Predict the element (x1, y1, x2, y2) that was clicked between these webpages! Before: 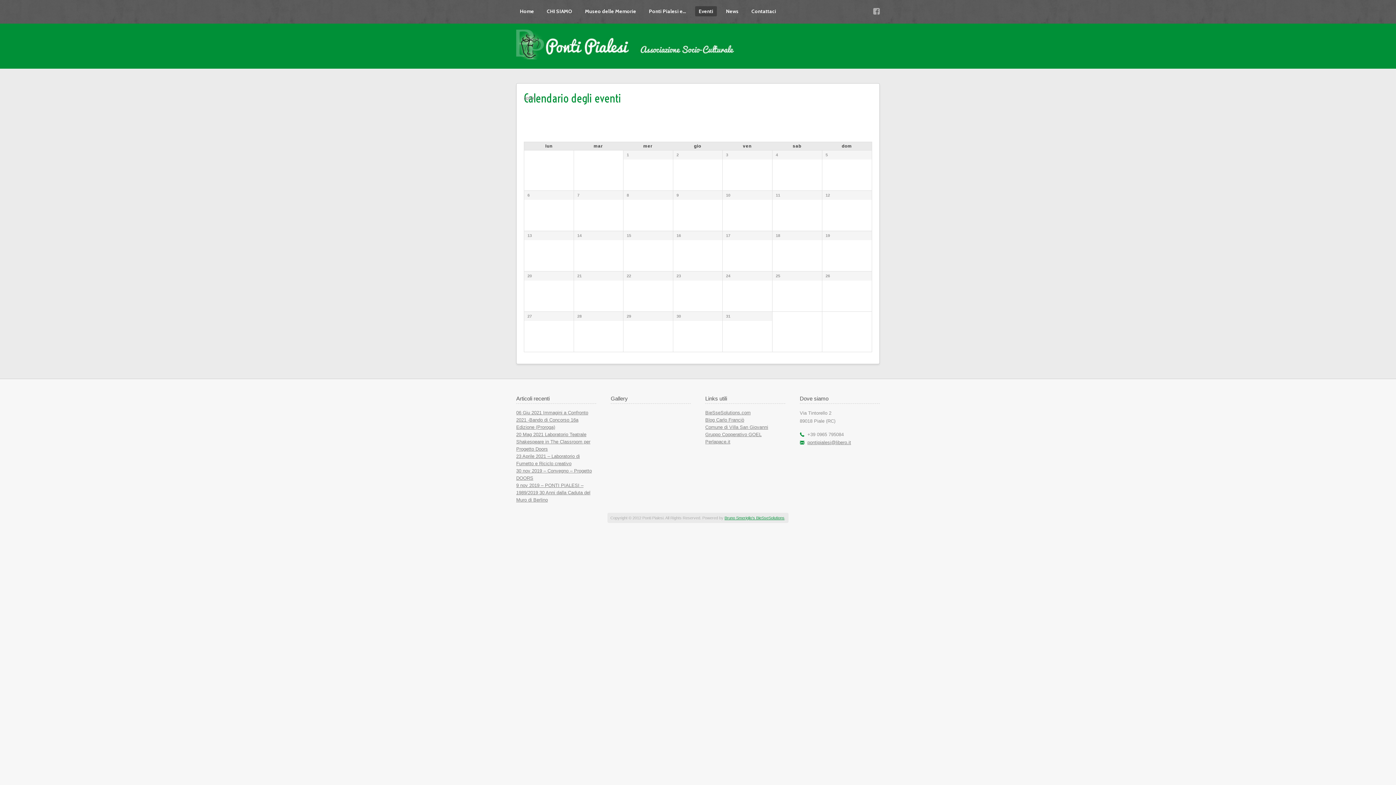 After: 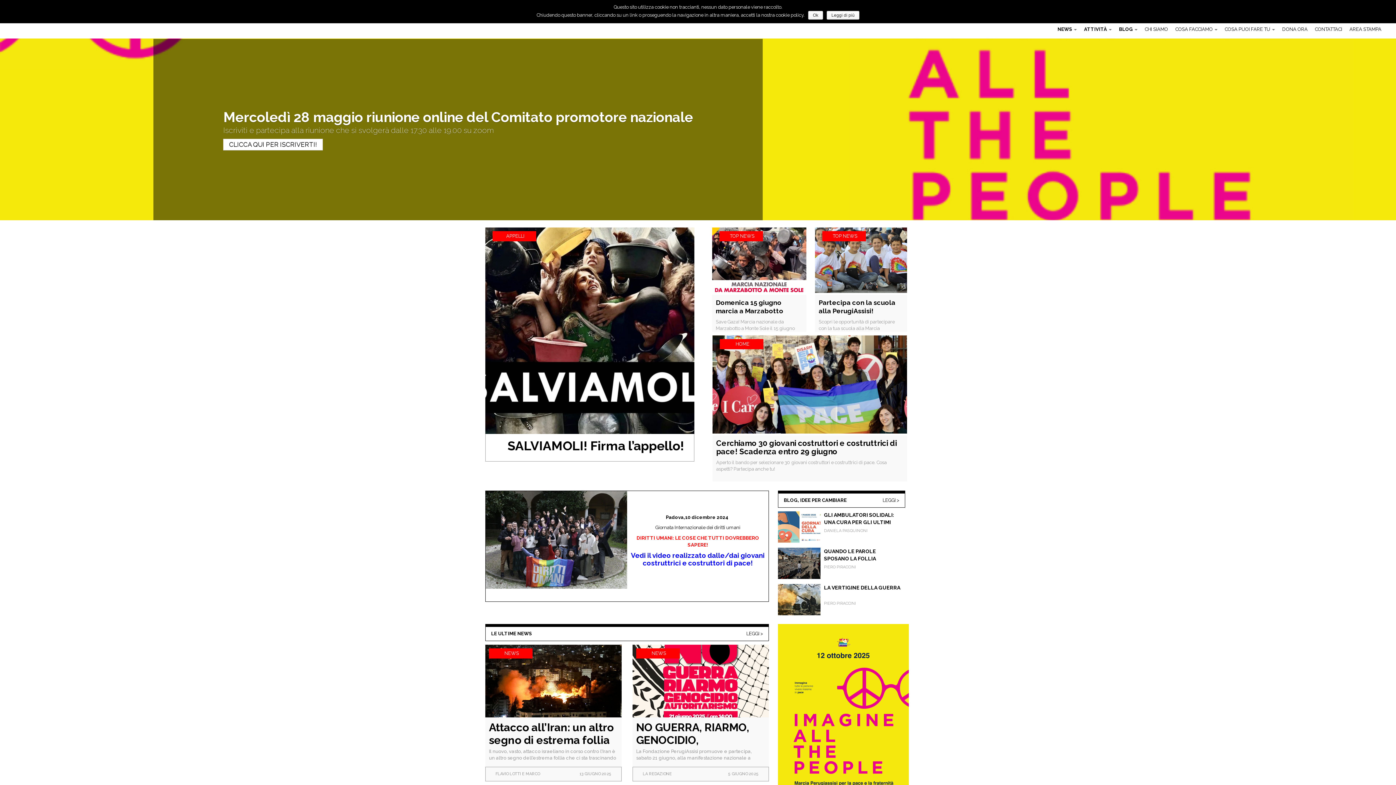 Action: bbox: (705, 439, 730, 444) label: Perlapace.it